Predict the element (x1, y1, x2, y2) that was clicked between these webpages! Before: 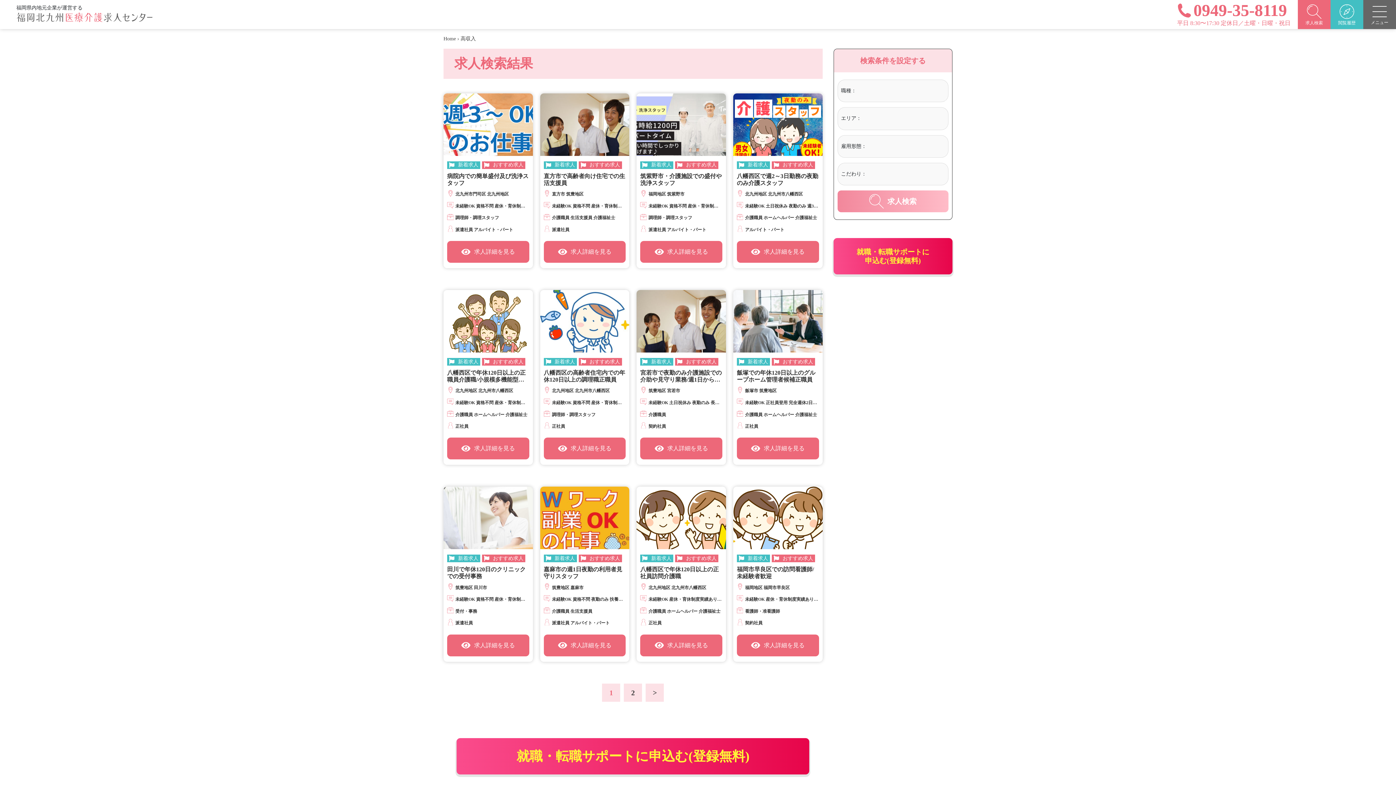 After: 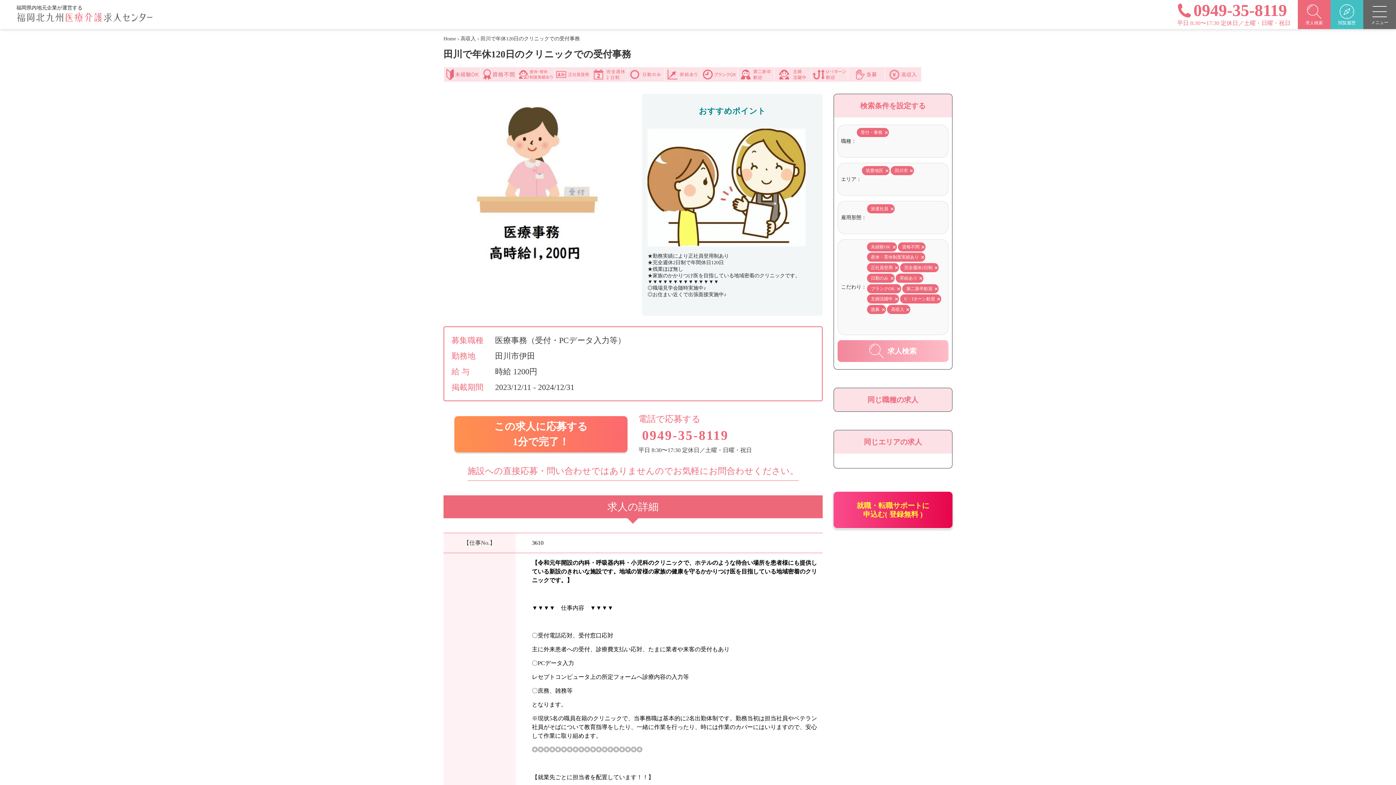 Action: bbox: (443, 487, 532, 549)